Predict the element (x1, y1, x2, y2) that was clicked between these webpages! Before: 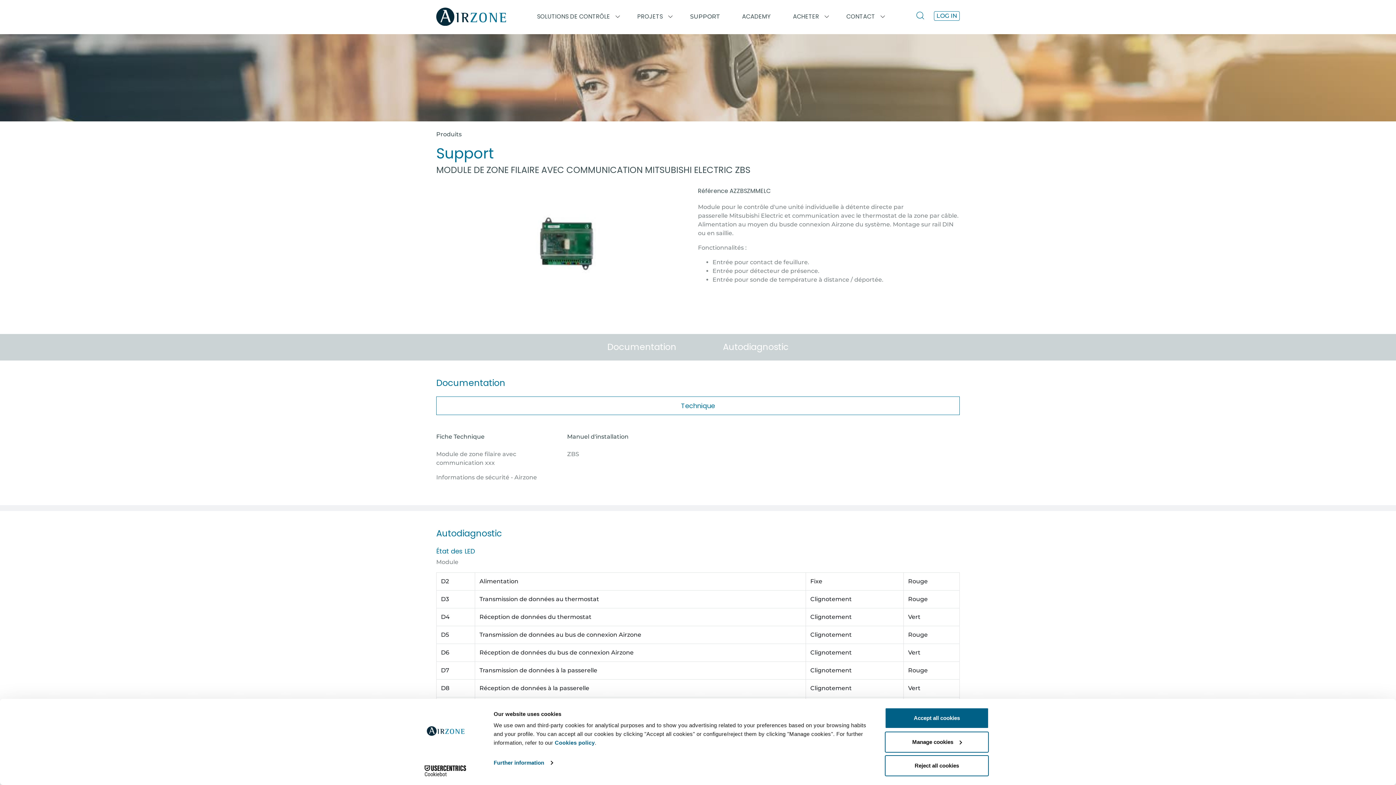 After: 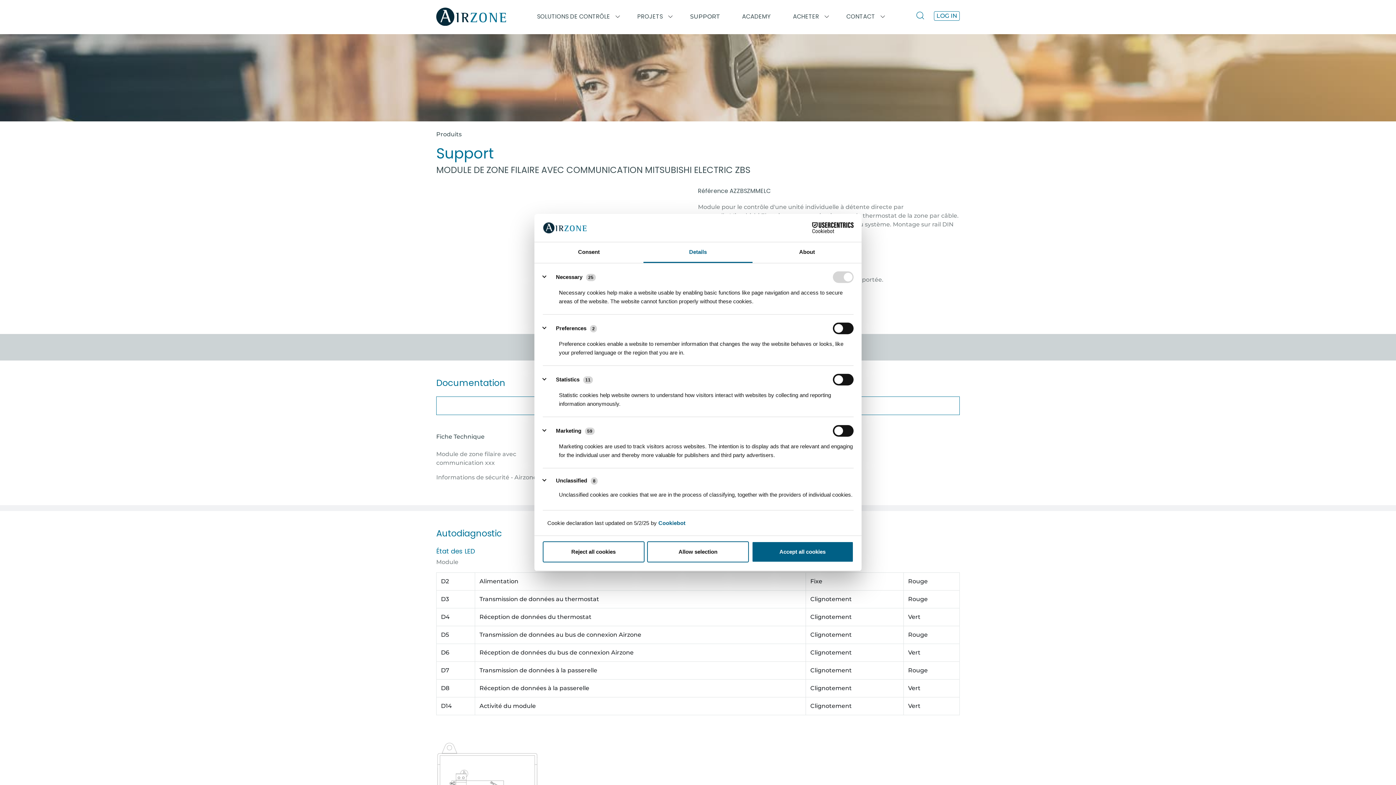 Action: label: Manage cookies bbox: (885, 731, 989, 752)